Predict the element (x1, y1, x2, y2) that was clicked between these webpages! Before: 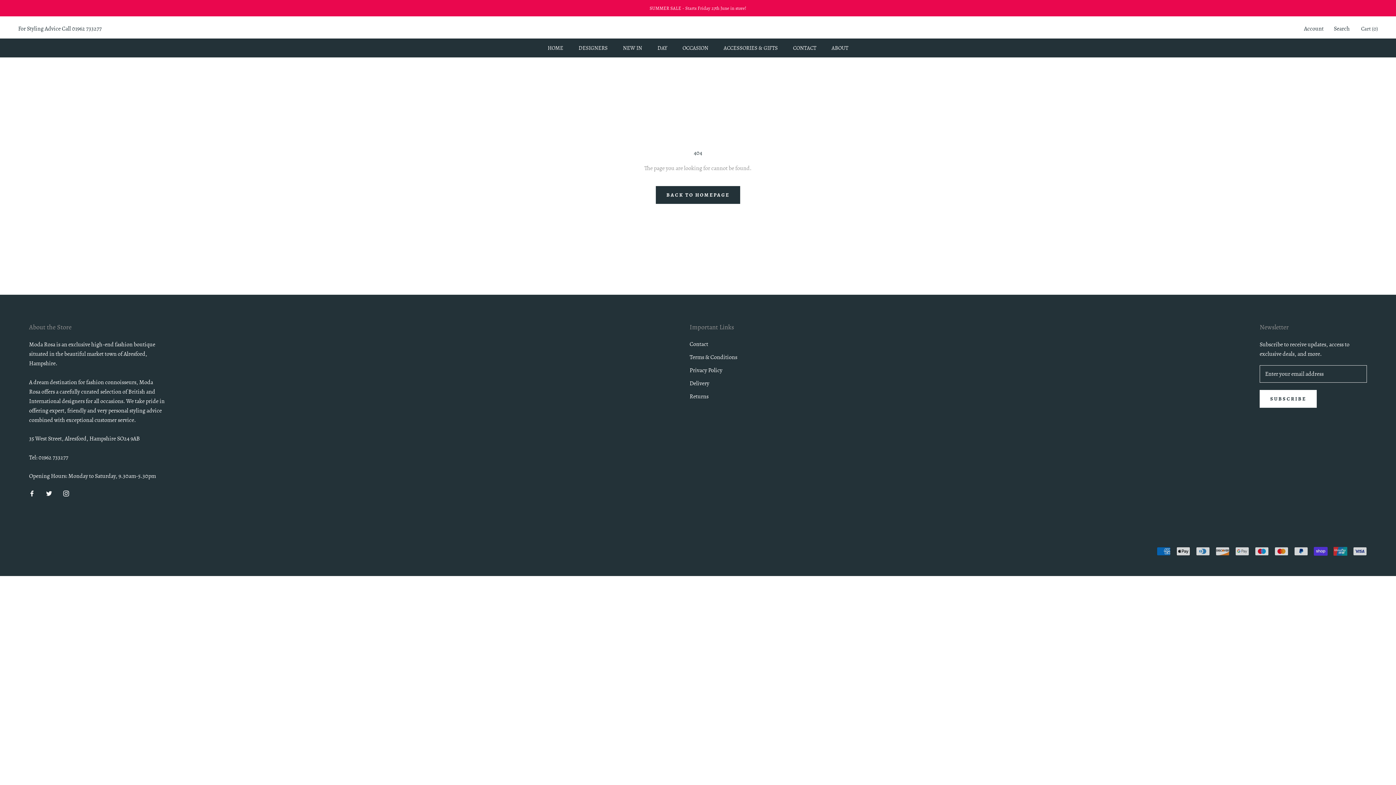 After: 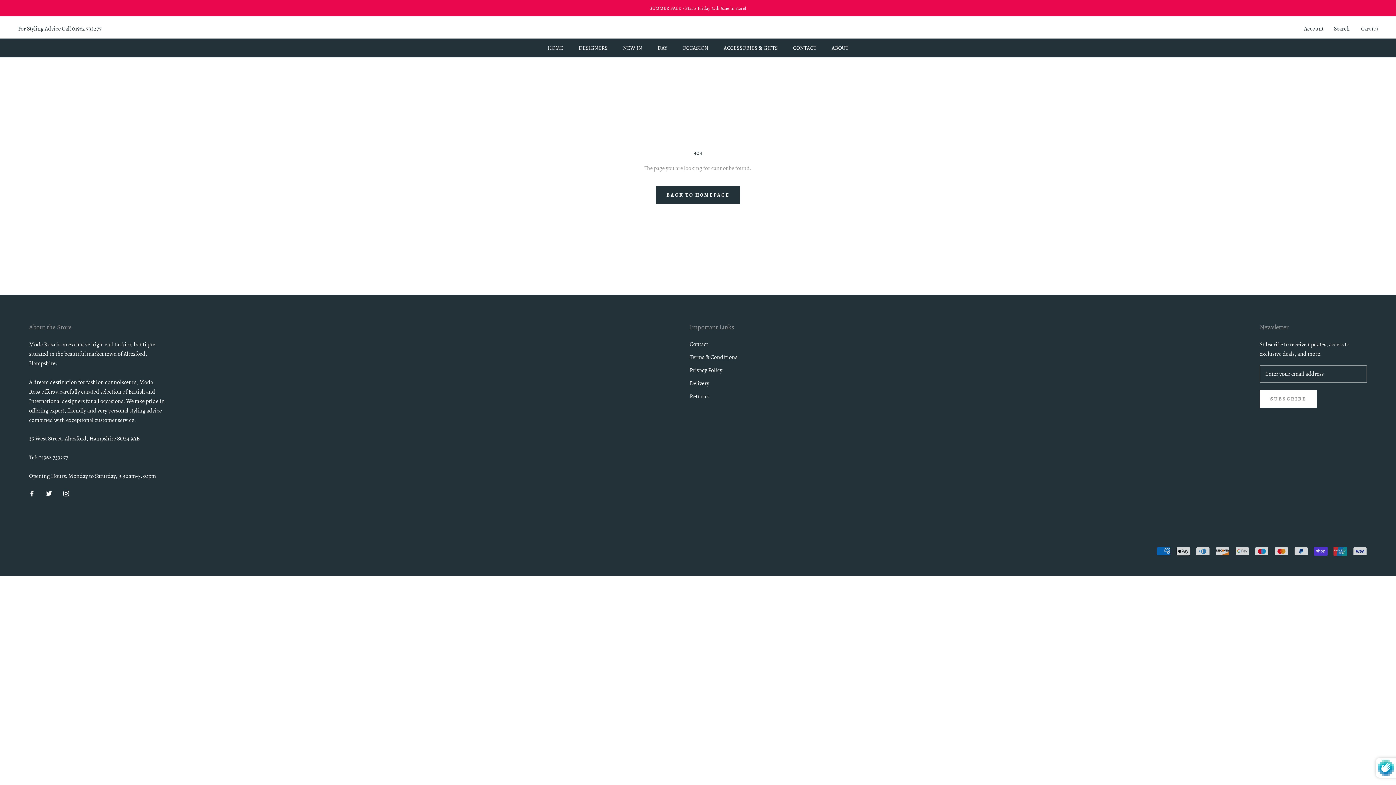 Action: bbox: (1260, 390, 1317, 408) label: SUBSCRIBE